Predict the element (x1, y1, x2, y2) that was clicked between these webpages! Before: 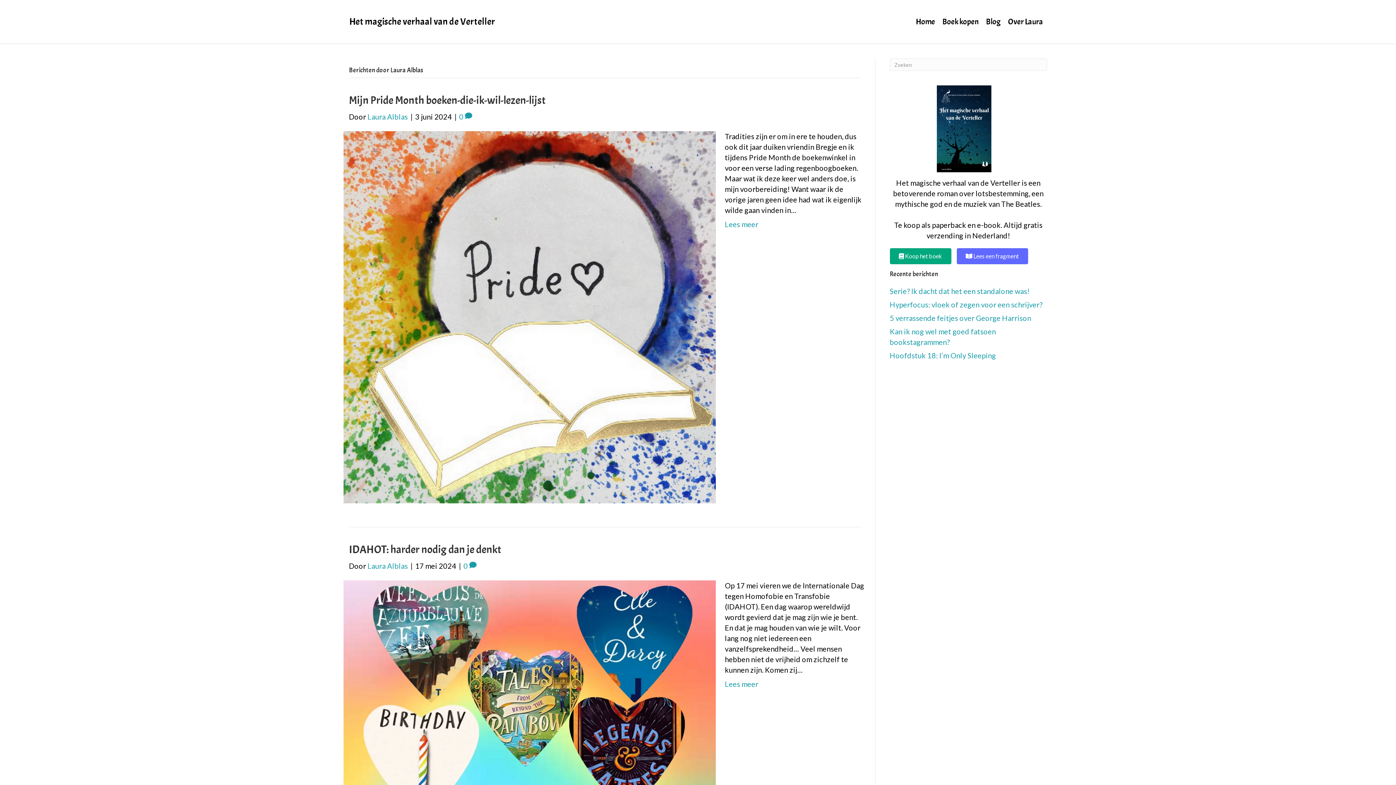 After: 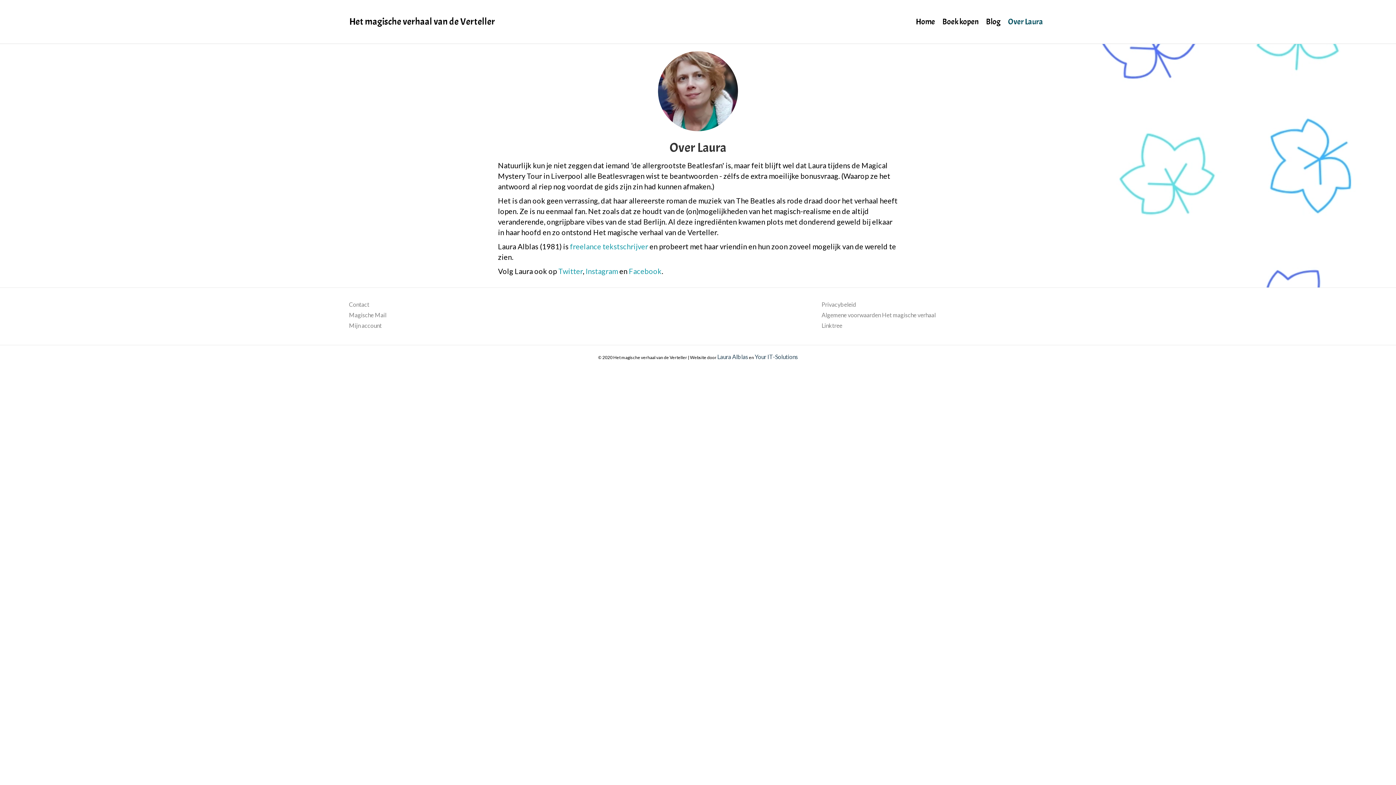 Action: bbox: (1004, 10, 1046, 32) label: Over Laura